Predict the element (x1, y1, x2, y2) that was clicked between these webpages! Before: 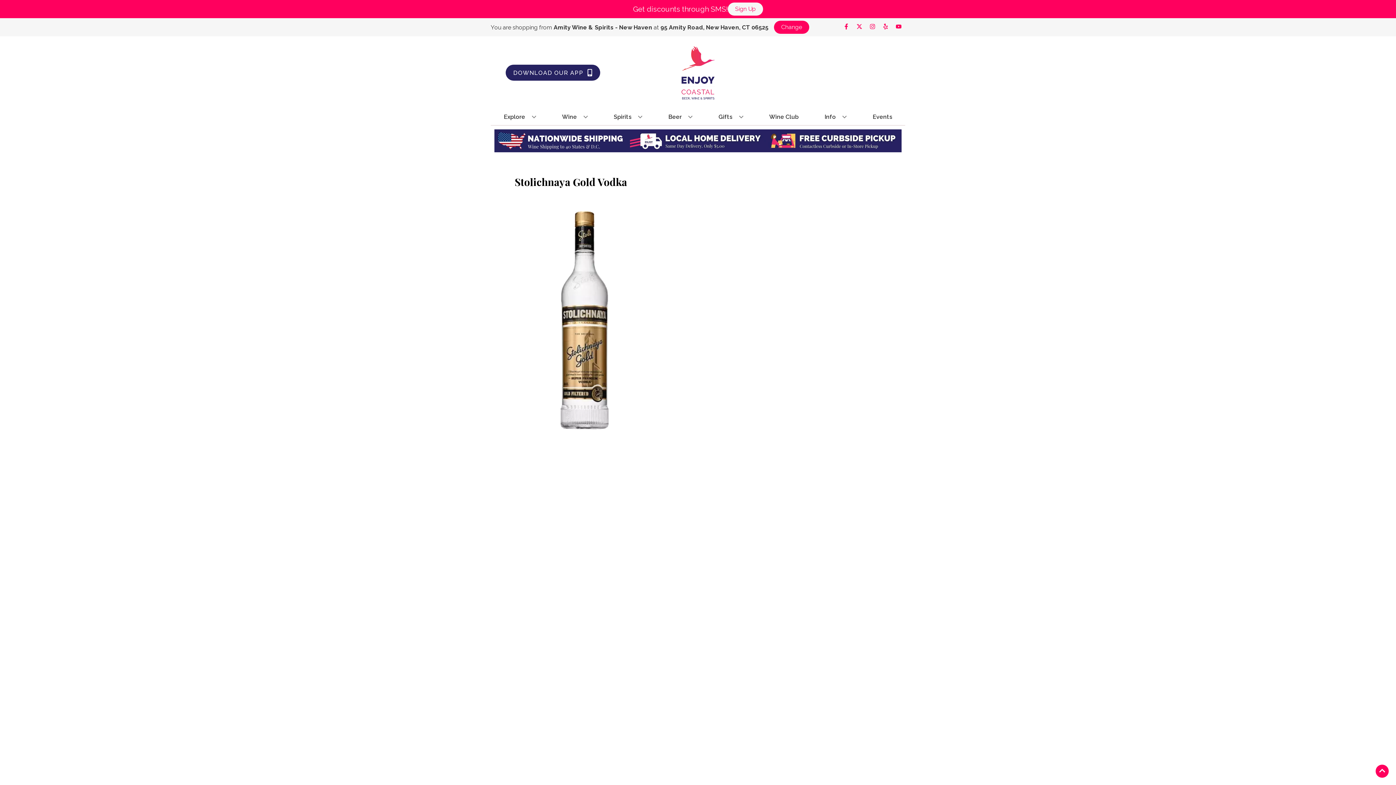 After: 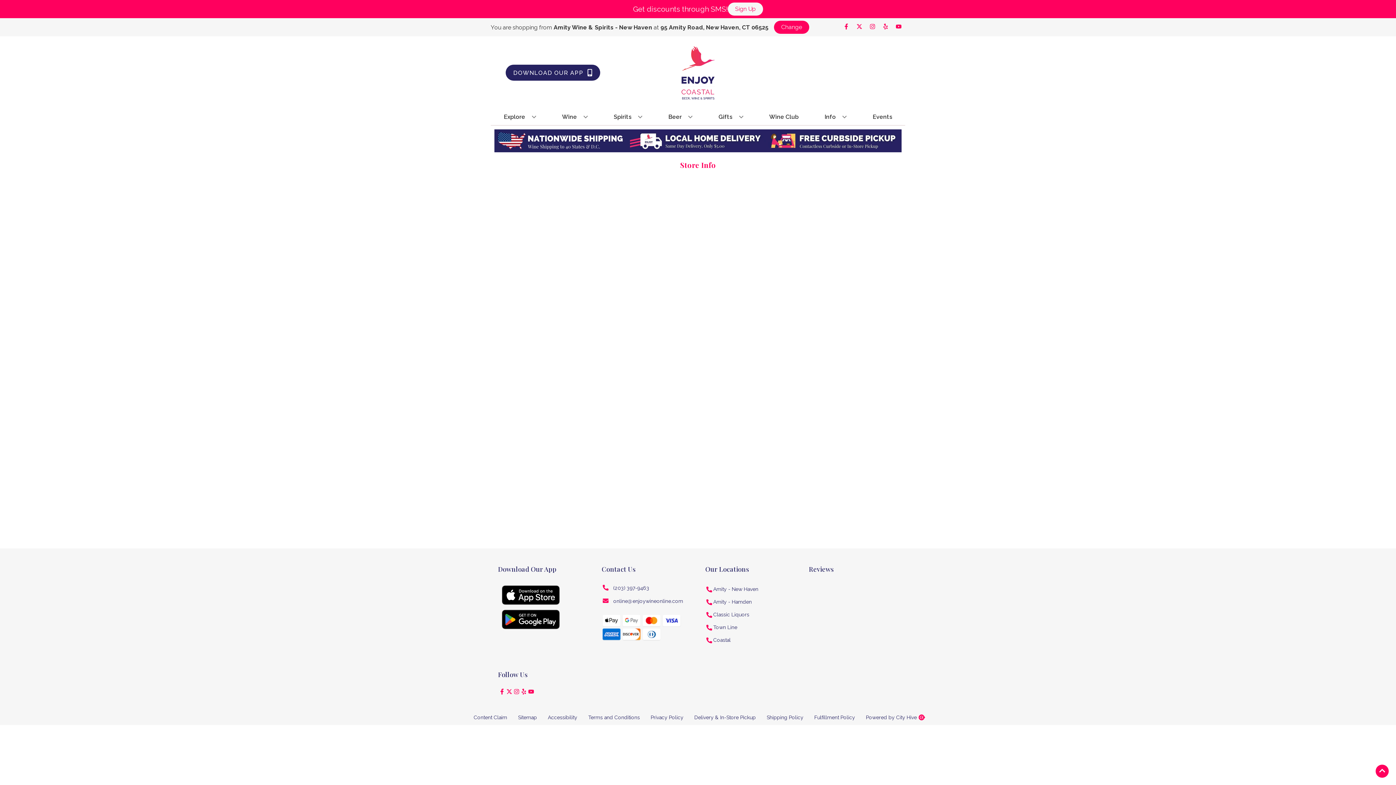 Action: bbox: (821, 109, 849, 125) label: Info